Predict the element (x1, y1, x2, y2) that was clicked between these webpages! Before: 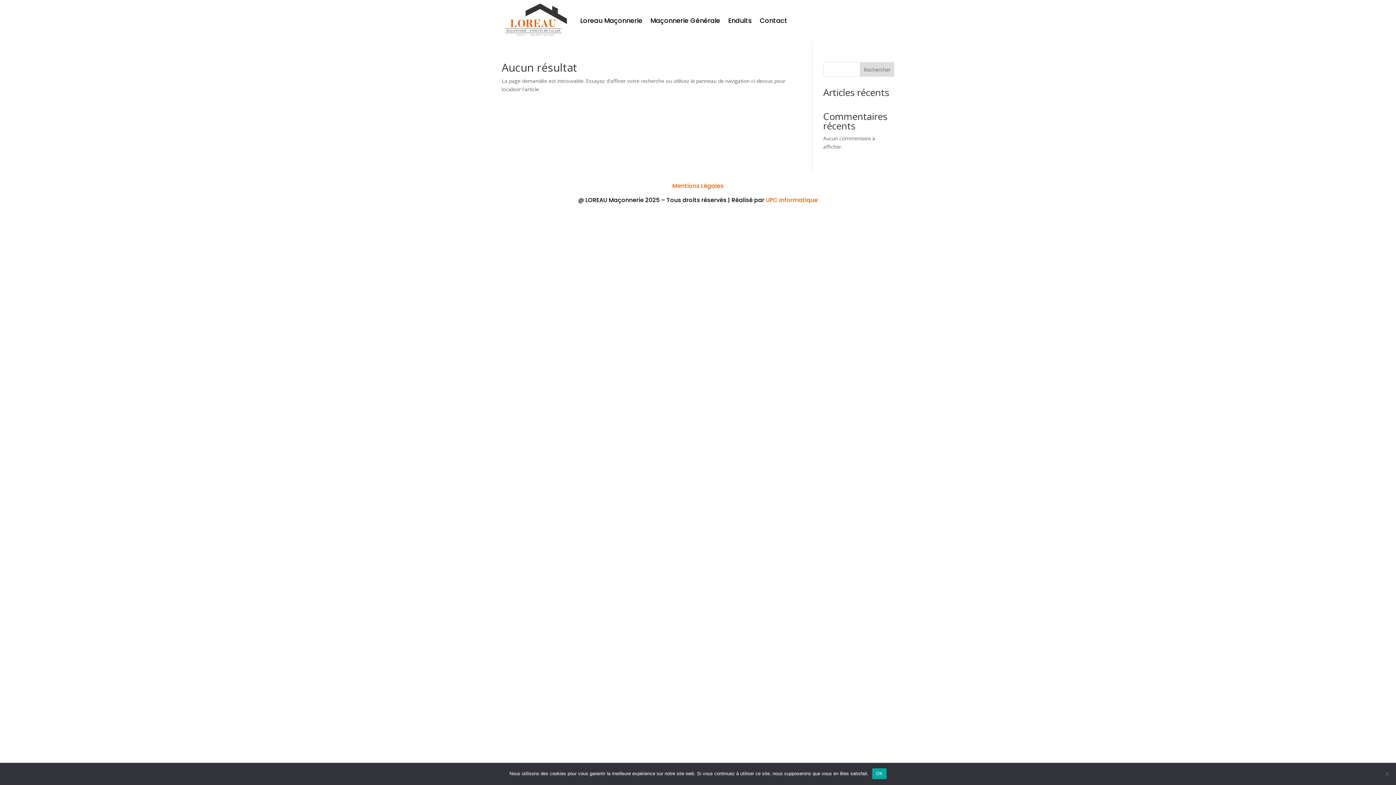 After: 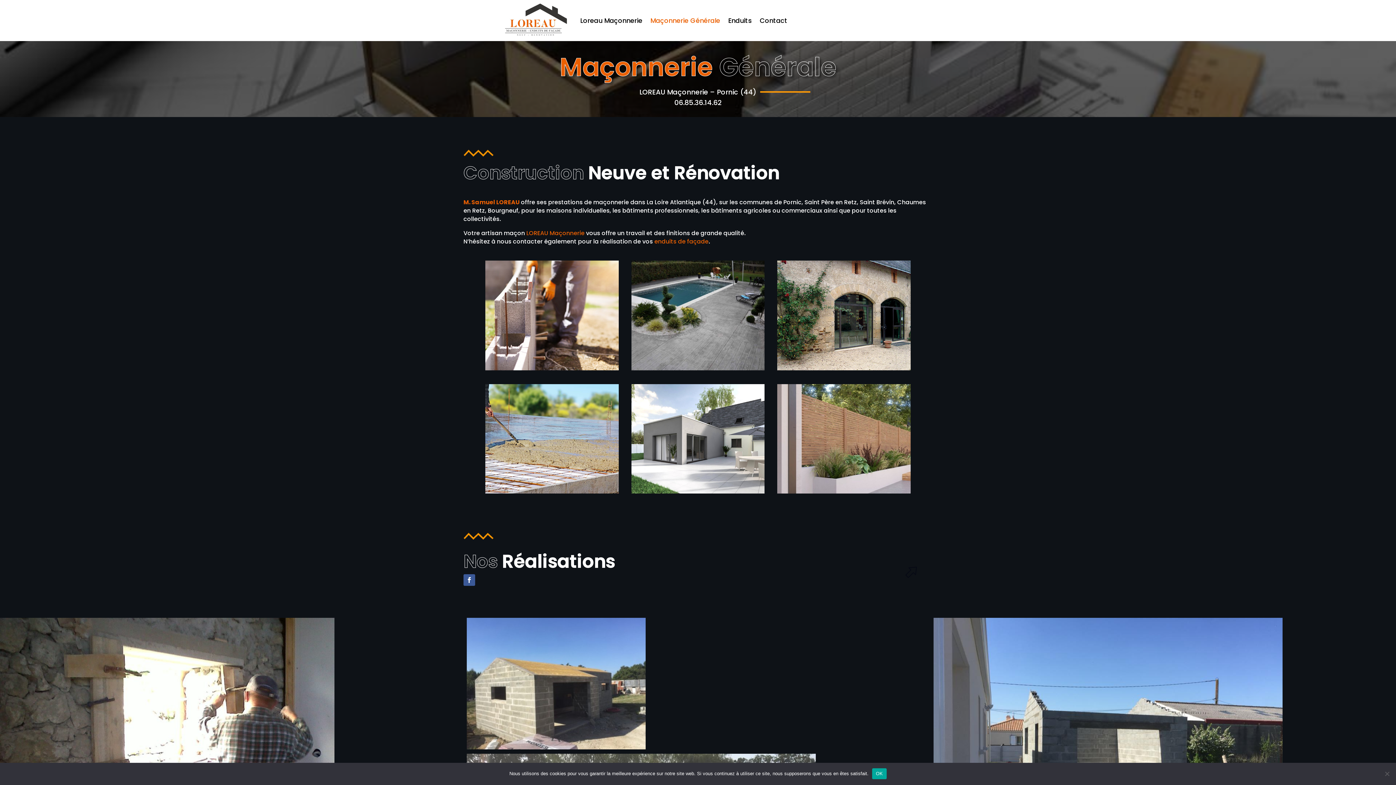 Action: label: Maçonnerie Générale bbox: (650, 3, 720, 37)